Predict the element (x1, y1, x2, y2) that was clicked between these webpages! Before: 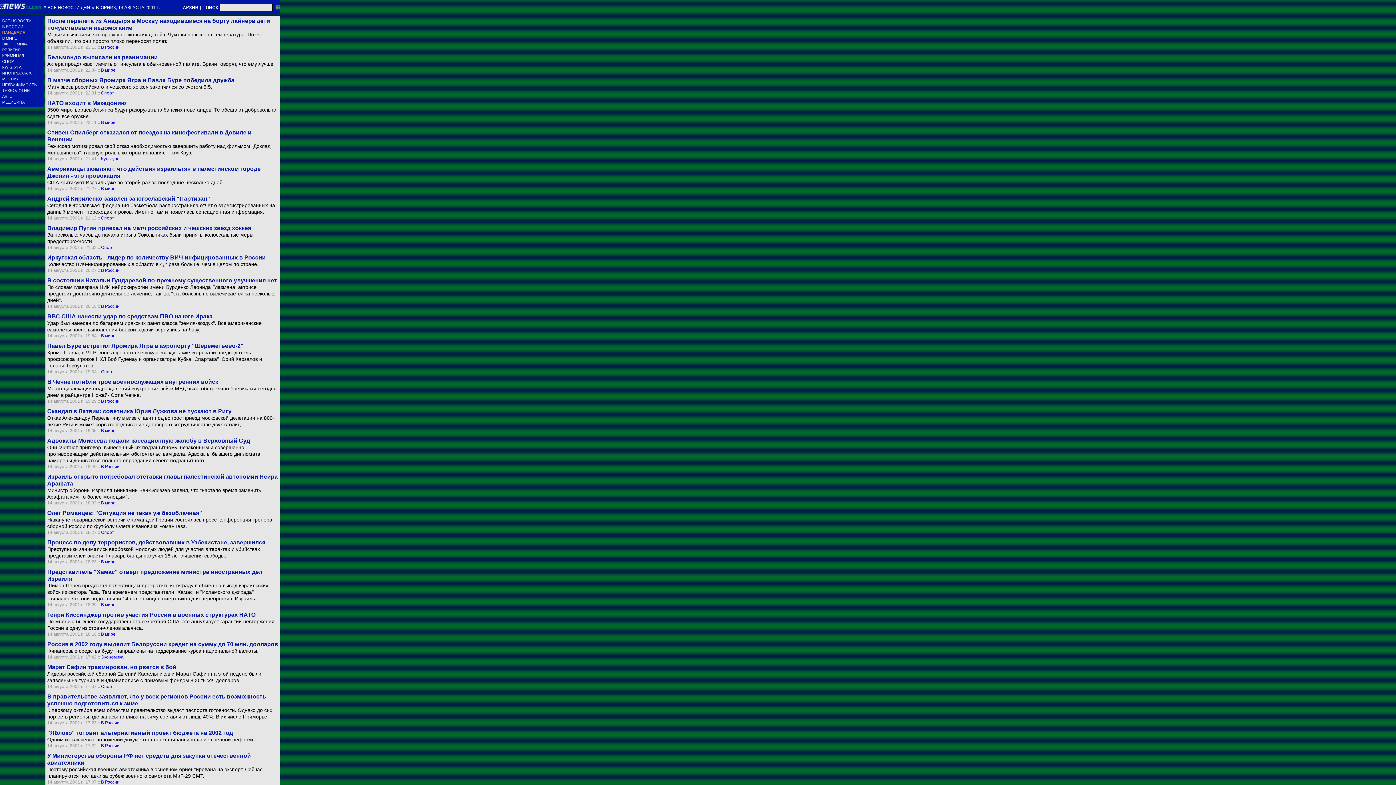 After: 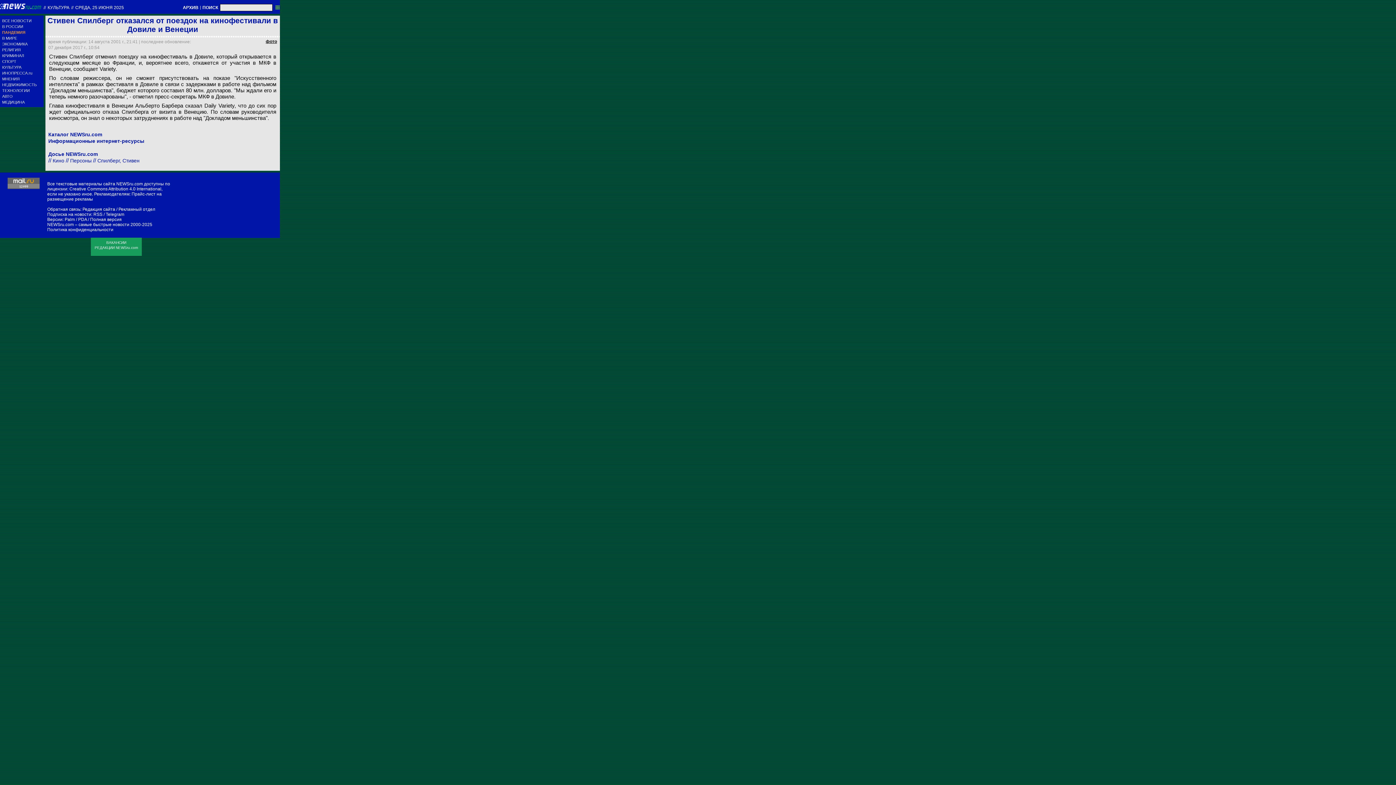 Action: bbox: (47, 142, 278, 156) label: Режиссер мотивировал свой отказ необходимостью завершить работу над фильмом "Доклад меньшинства", главную роль в котором исполняет Том Круз.